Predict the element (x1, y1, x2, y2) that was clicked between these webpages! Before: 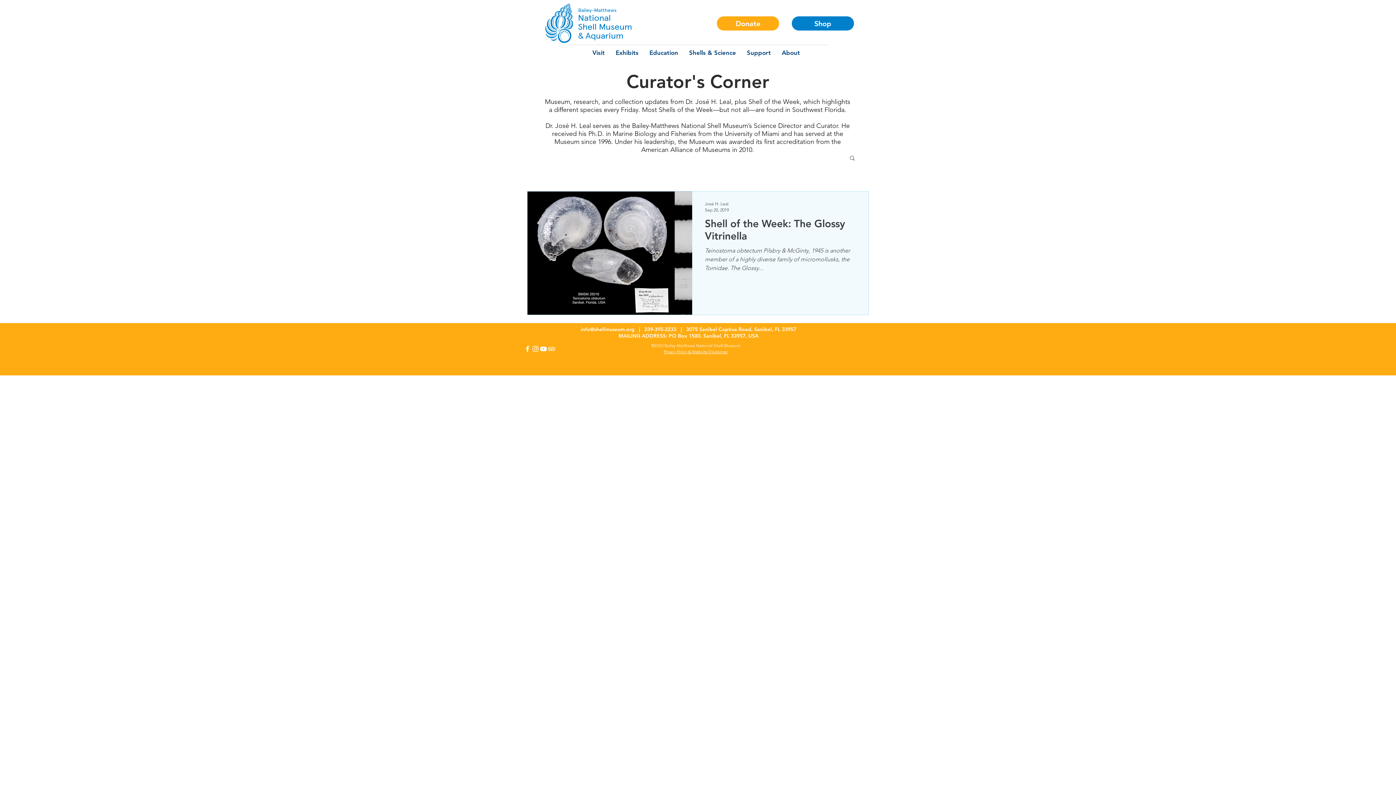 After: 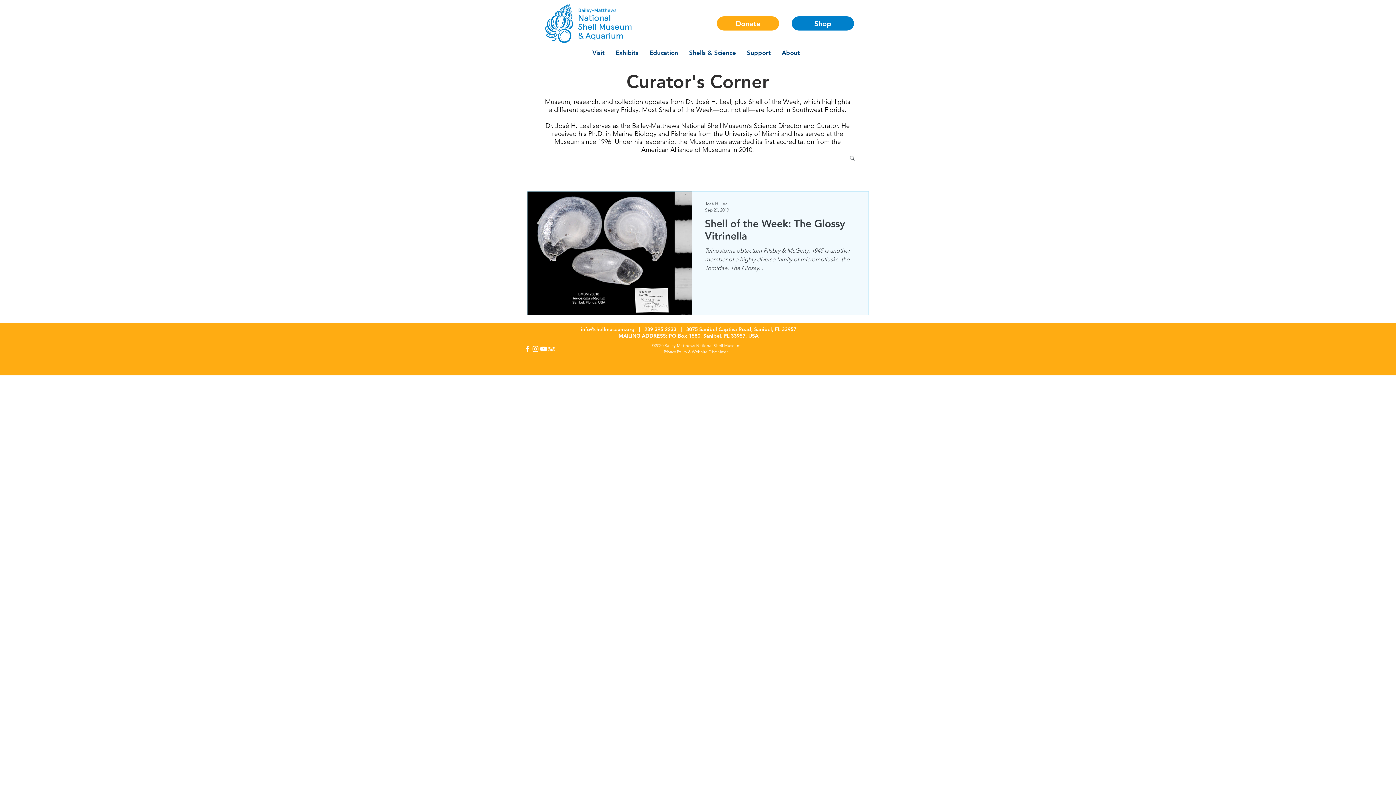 Action: label: instagram bbox: (531, 344, 539, 352)